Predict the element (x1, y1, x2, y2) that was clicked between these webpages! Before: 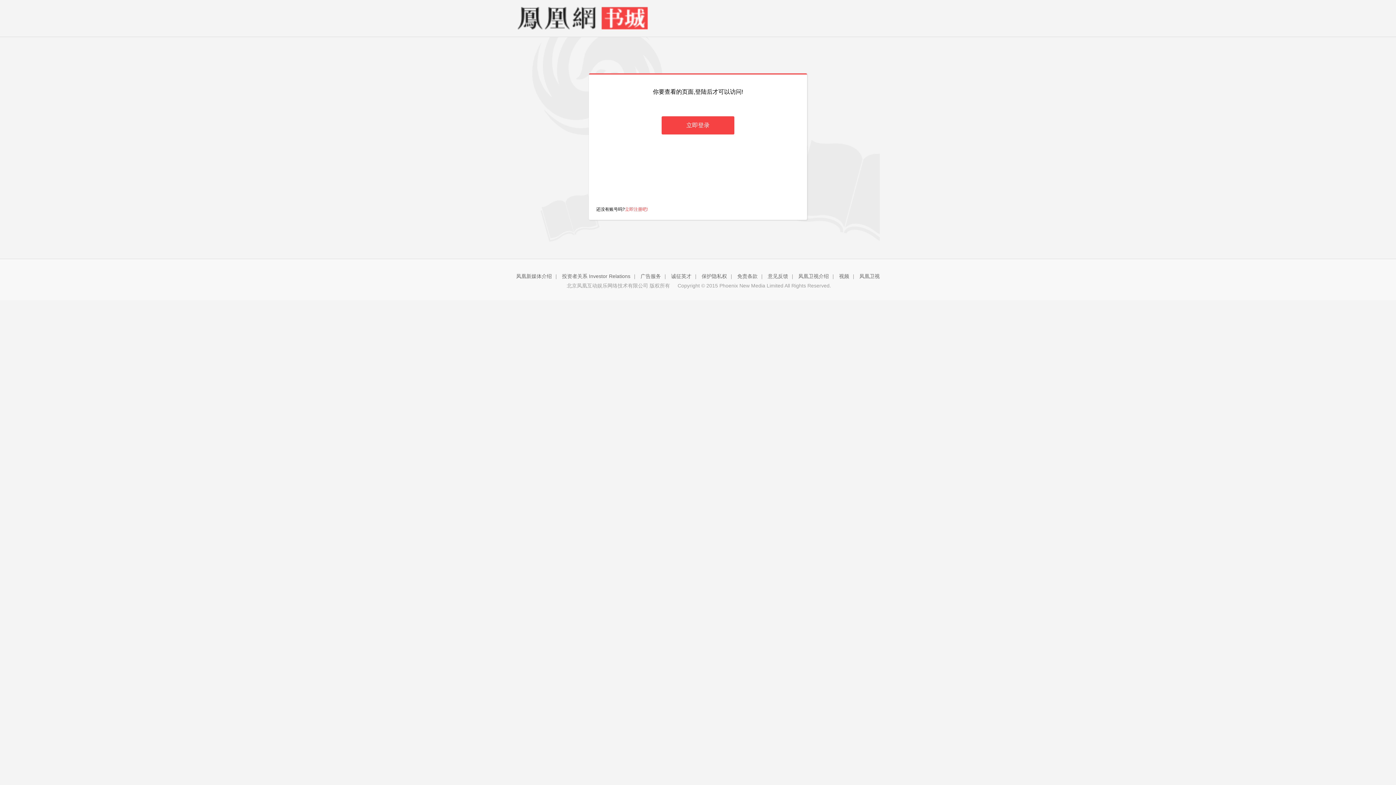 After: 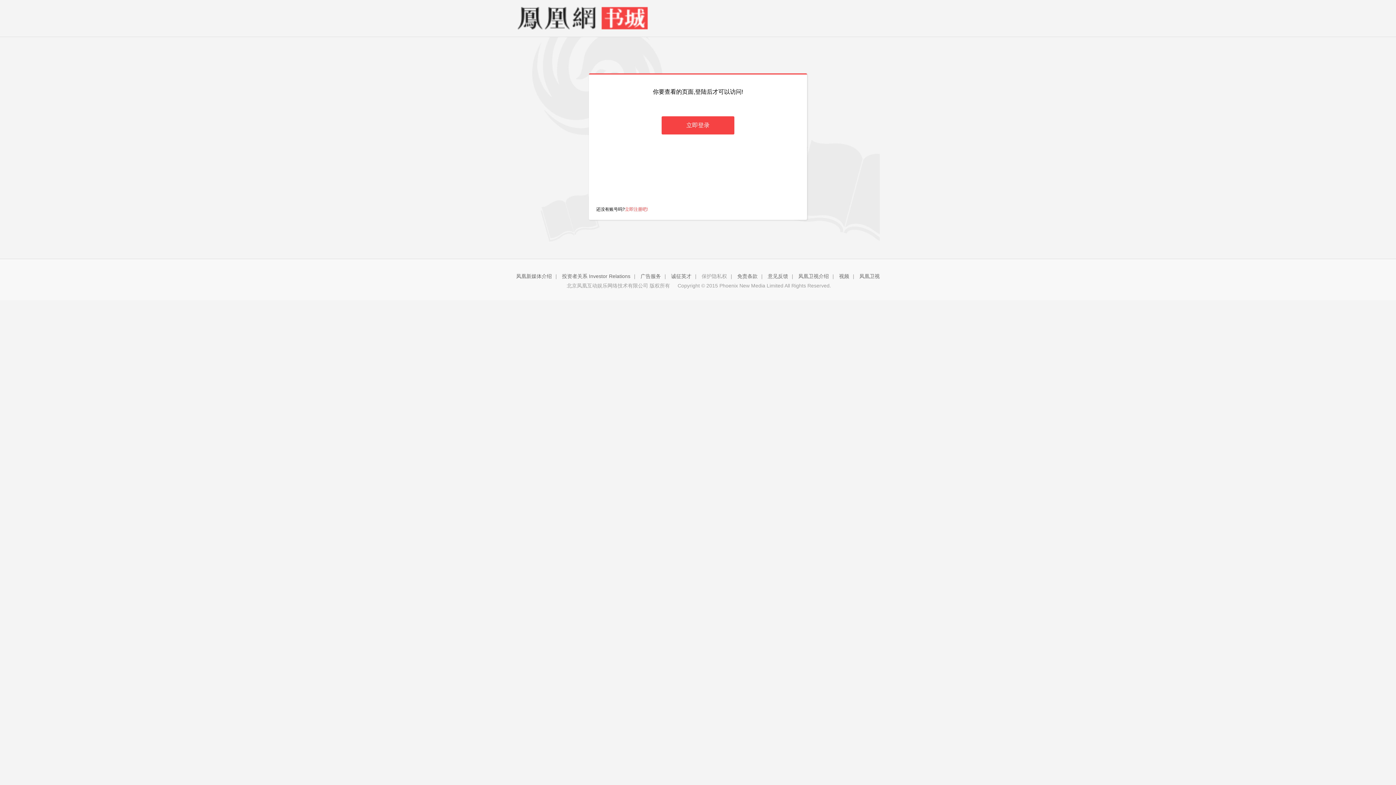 Action: label: 保护隐私权 bbox: (701, 273, 727, 279)